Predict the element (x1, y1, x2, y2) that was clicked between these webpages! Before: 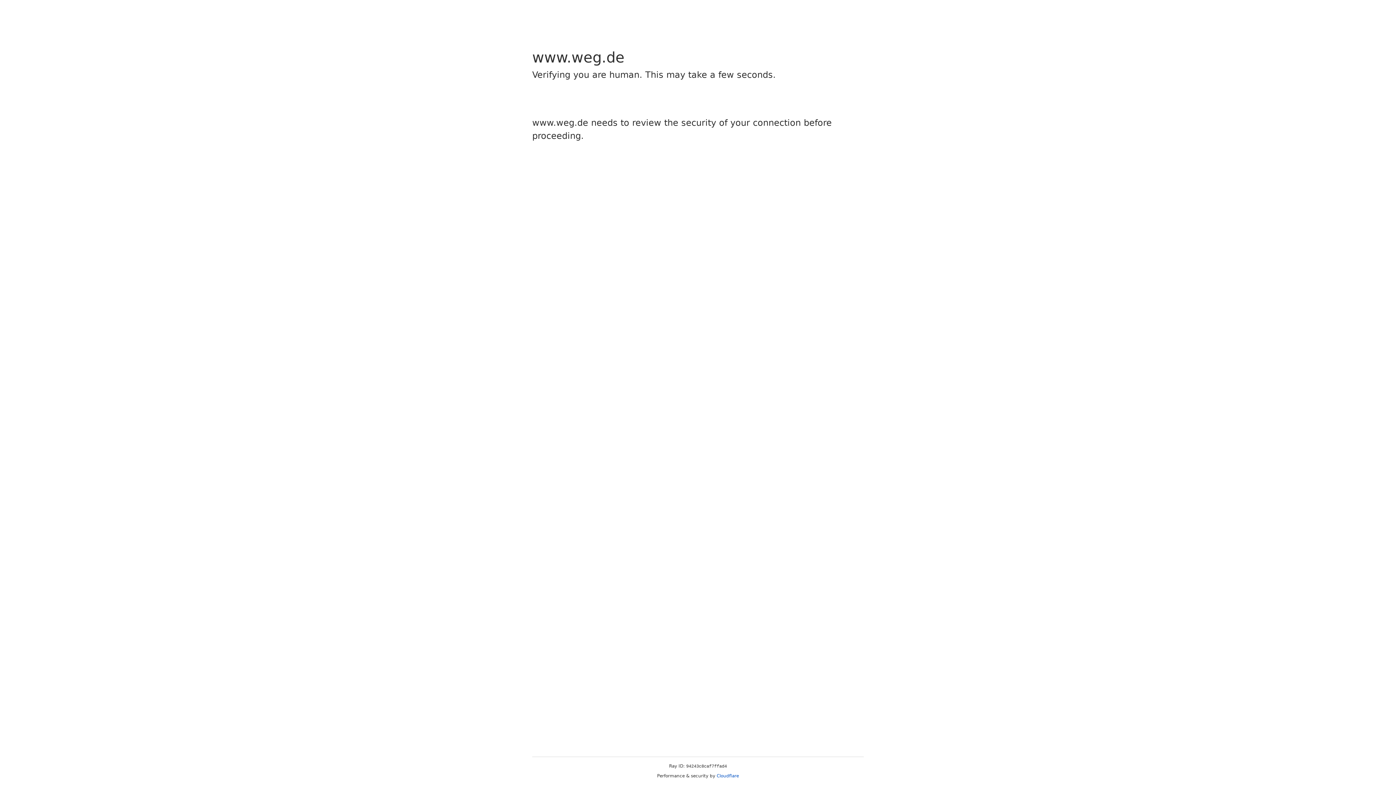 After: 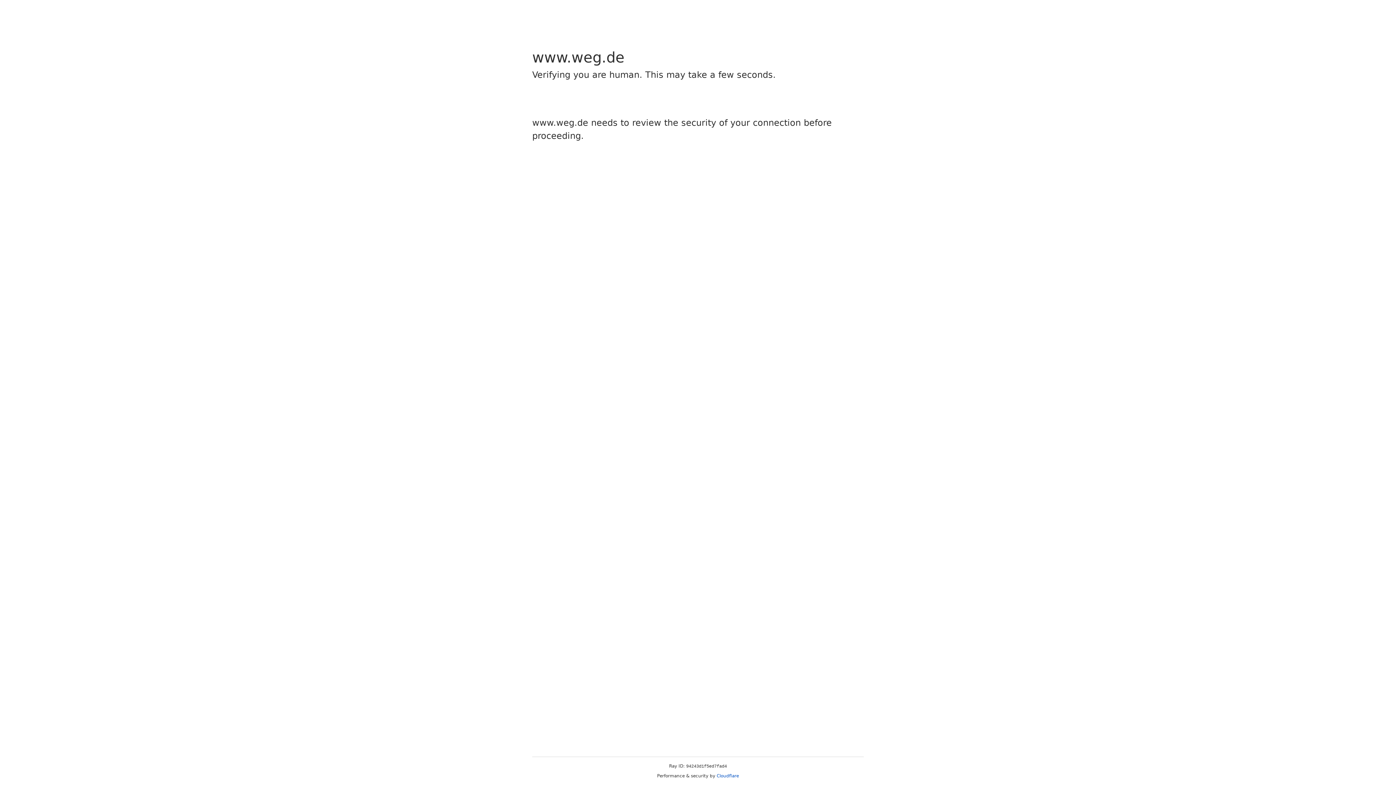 Action: label: Cloudflare bbox: (716, 773, 739, 778)